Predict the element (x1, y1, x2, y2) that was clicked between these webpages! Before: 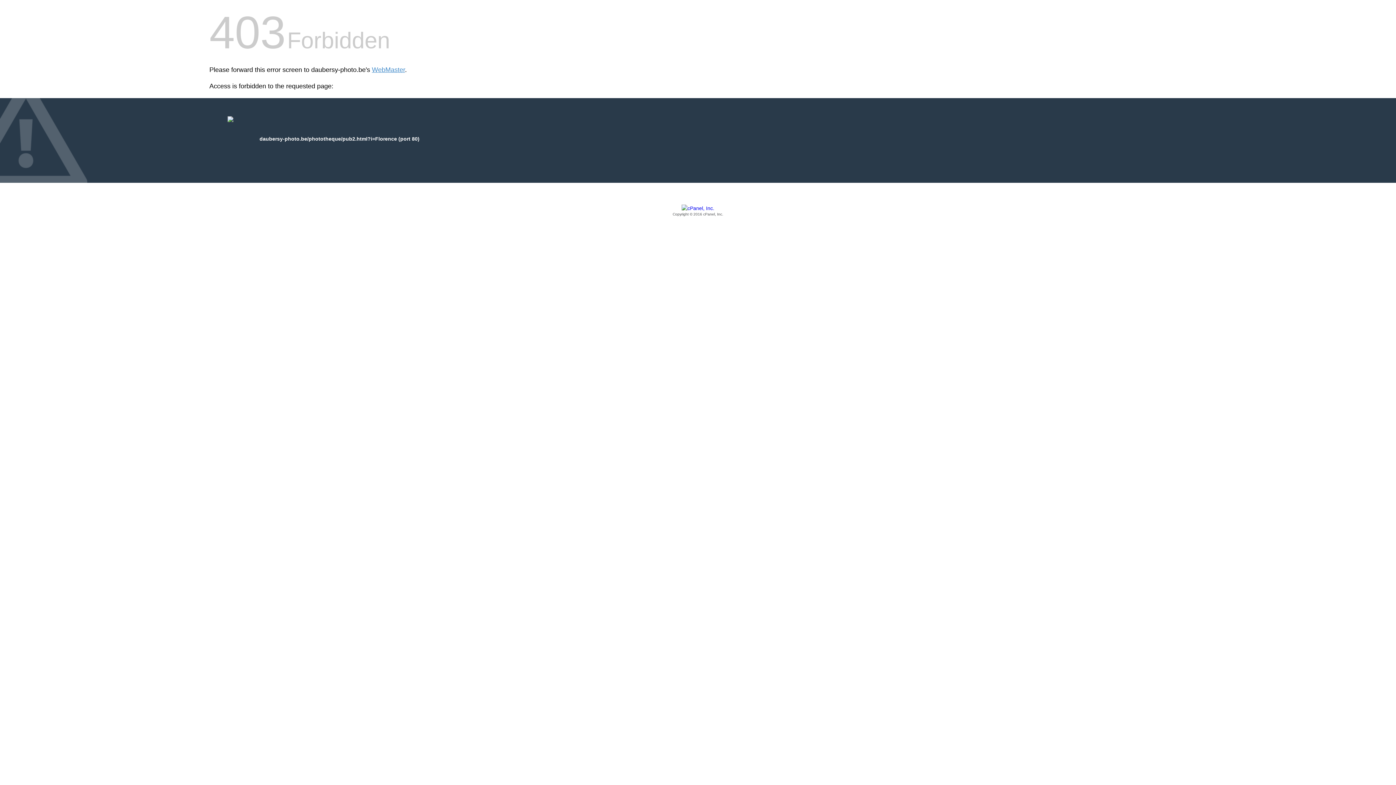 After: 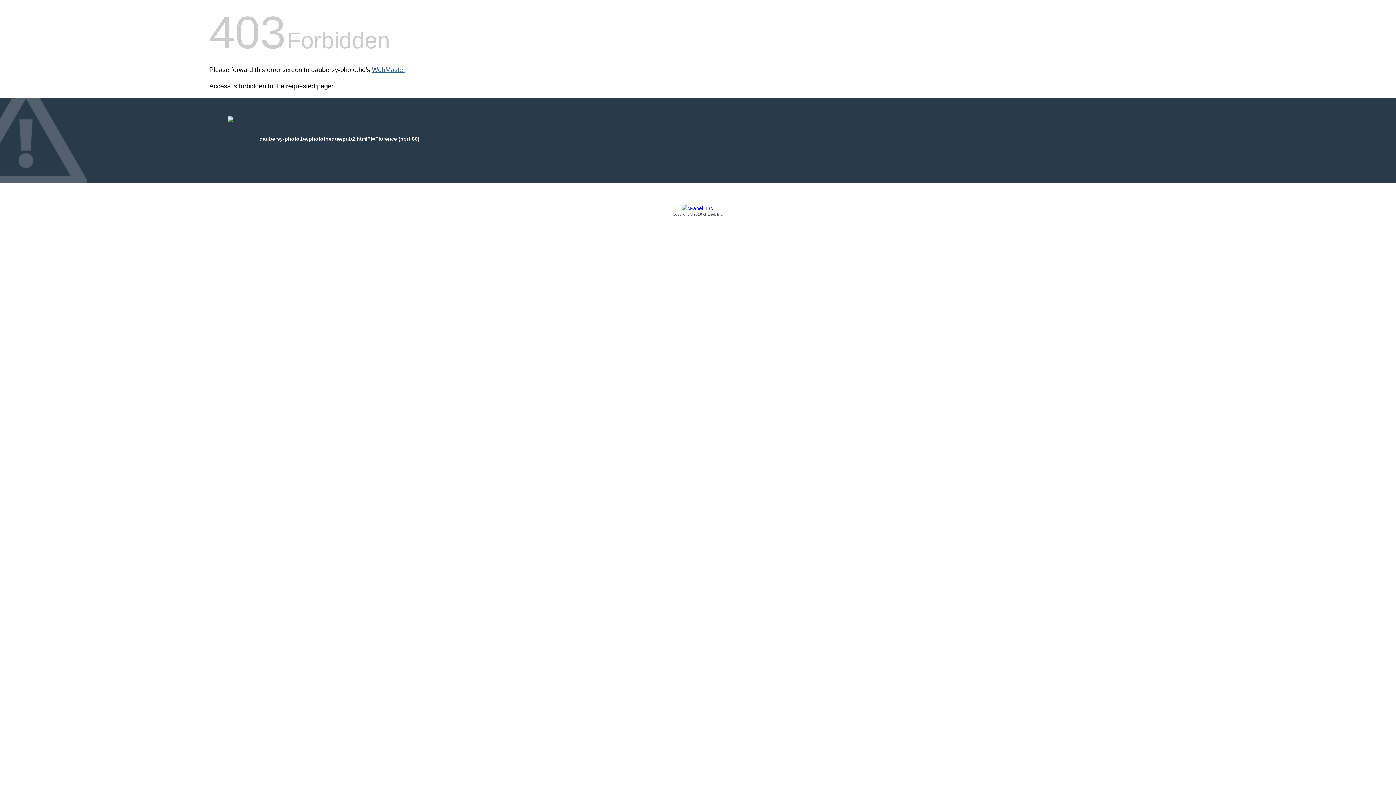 Action: bbox: (372, 66, 405, 73) label: WebMaster